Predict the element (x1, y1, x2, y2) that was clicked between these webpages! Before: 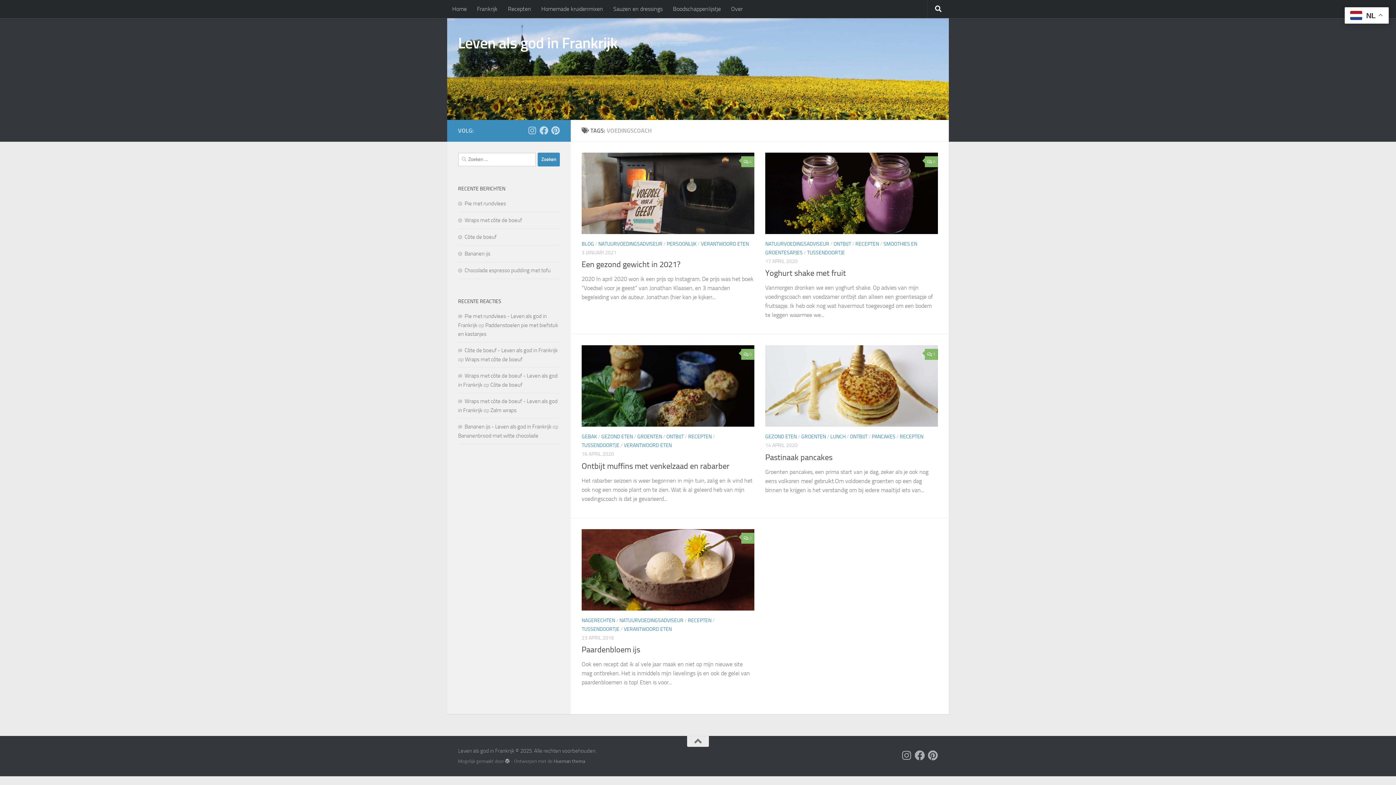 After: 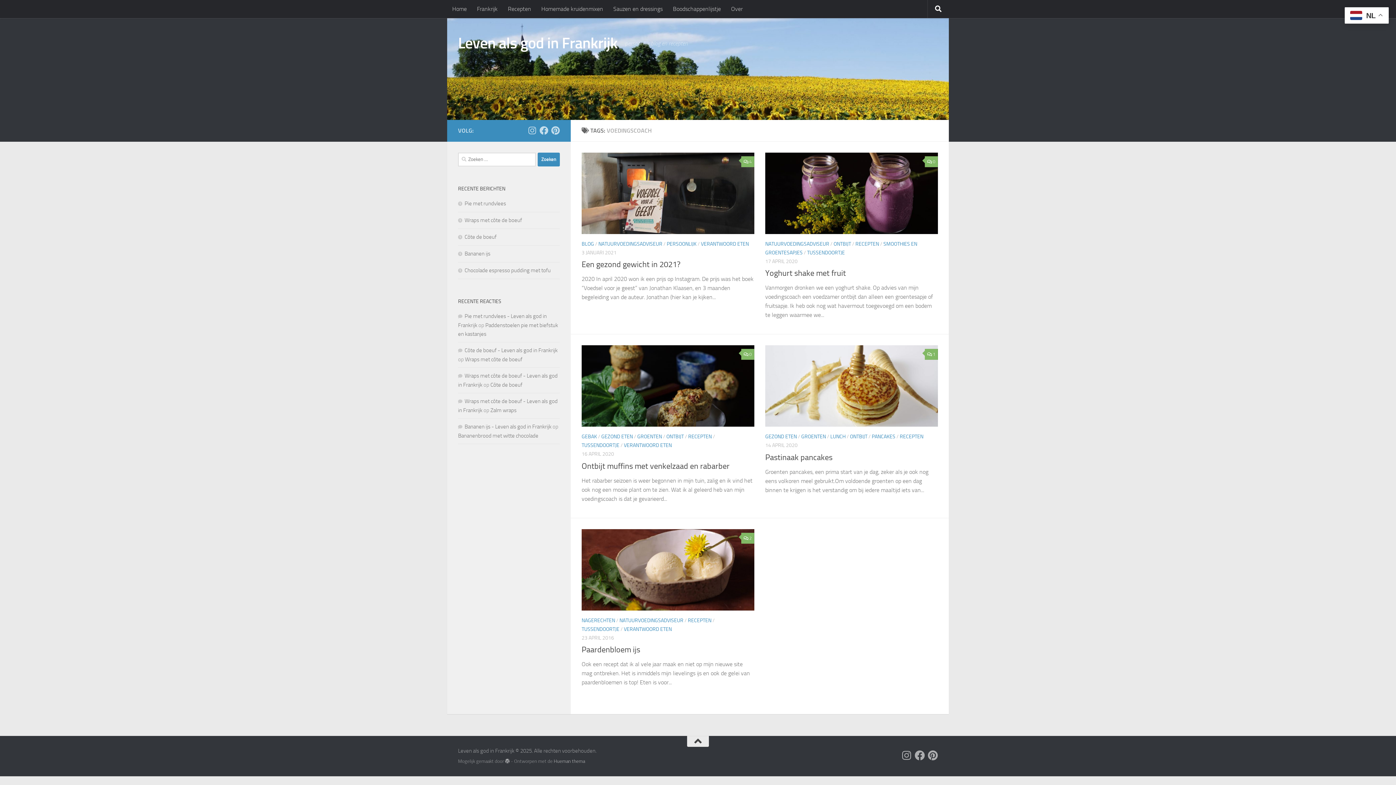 Action: bbox: (687, 736, 709, 747)